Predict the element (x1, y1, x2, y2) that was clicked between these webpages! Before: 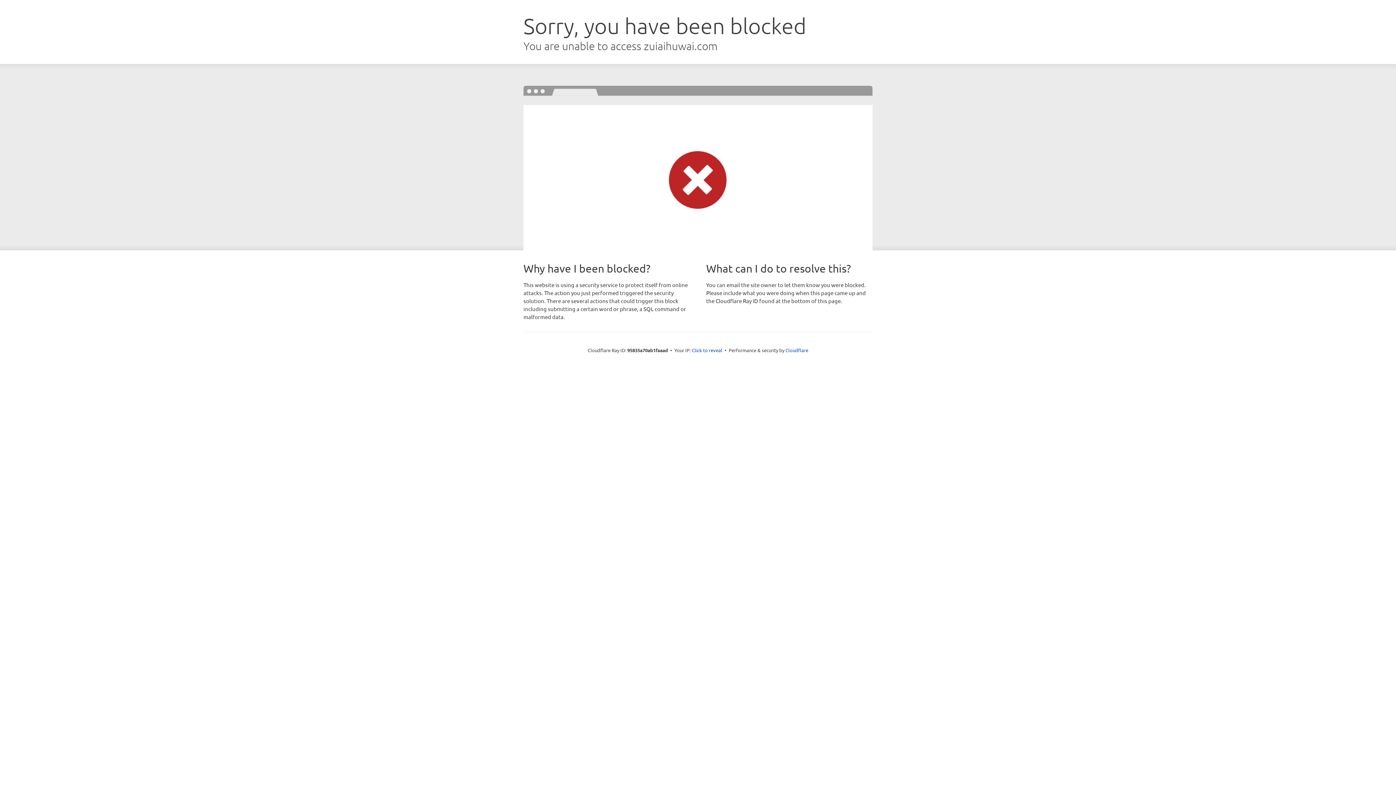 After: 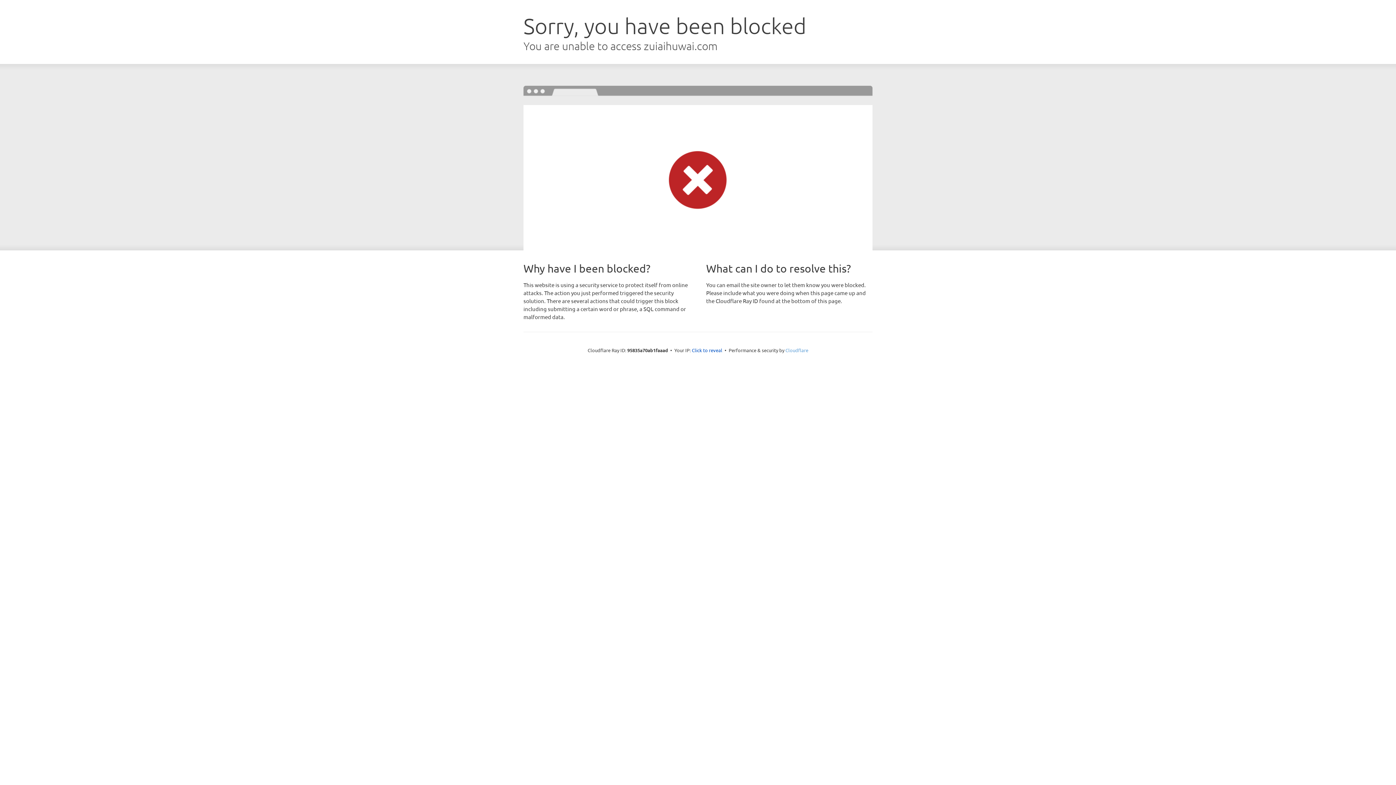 Action: label: Cloudflare bbox: (785, 347, 808, 353)